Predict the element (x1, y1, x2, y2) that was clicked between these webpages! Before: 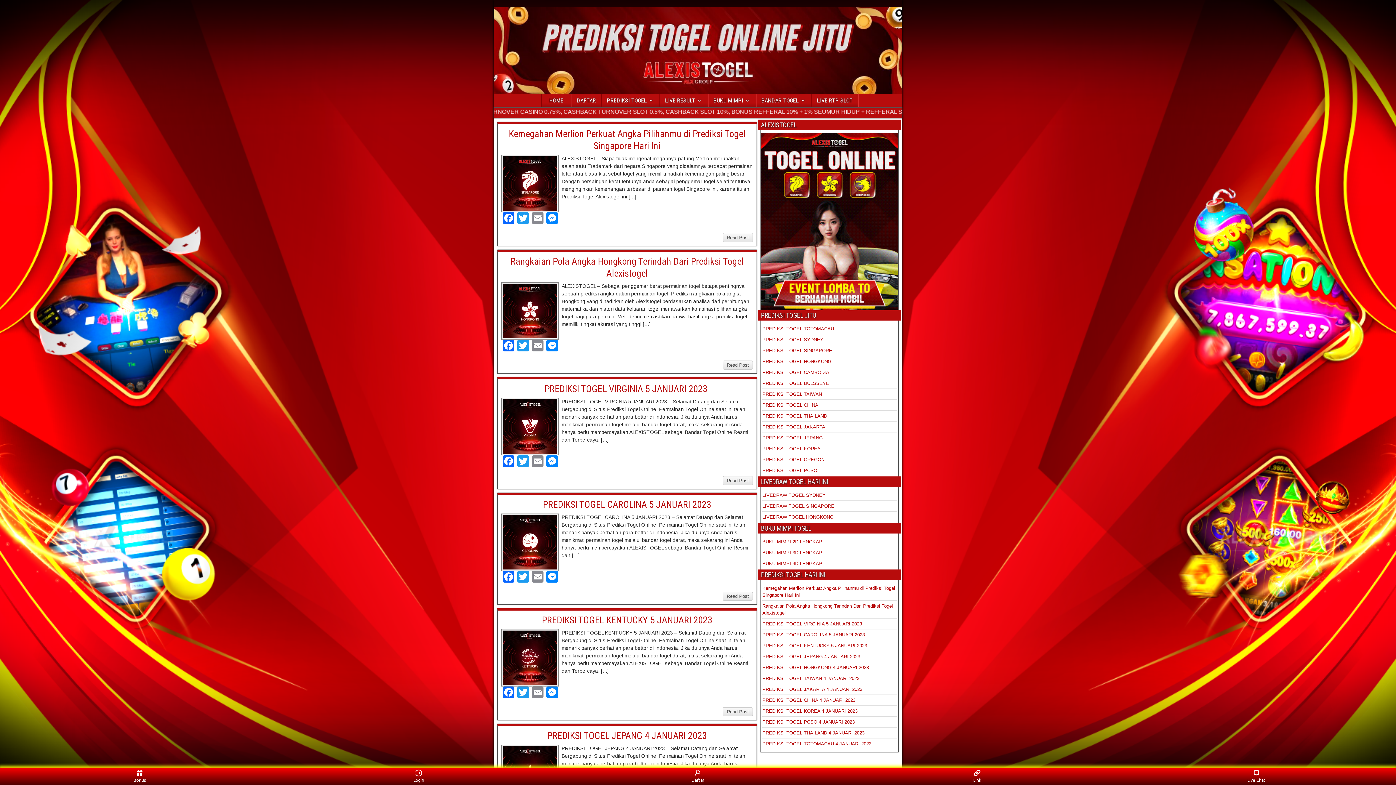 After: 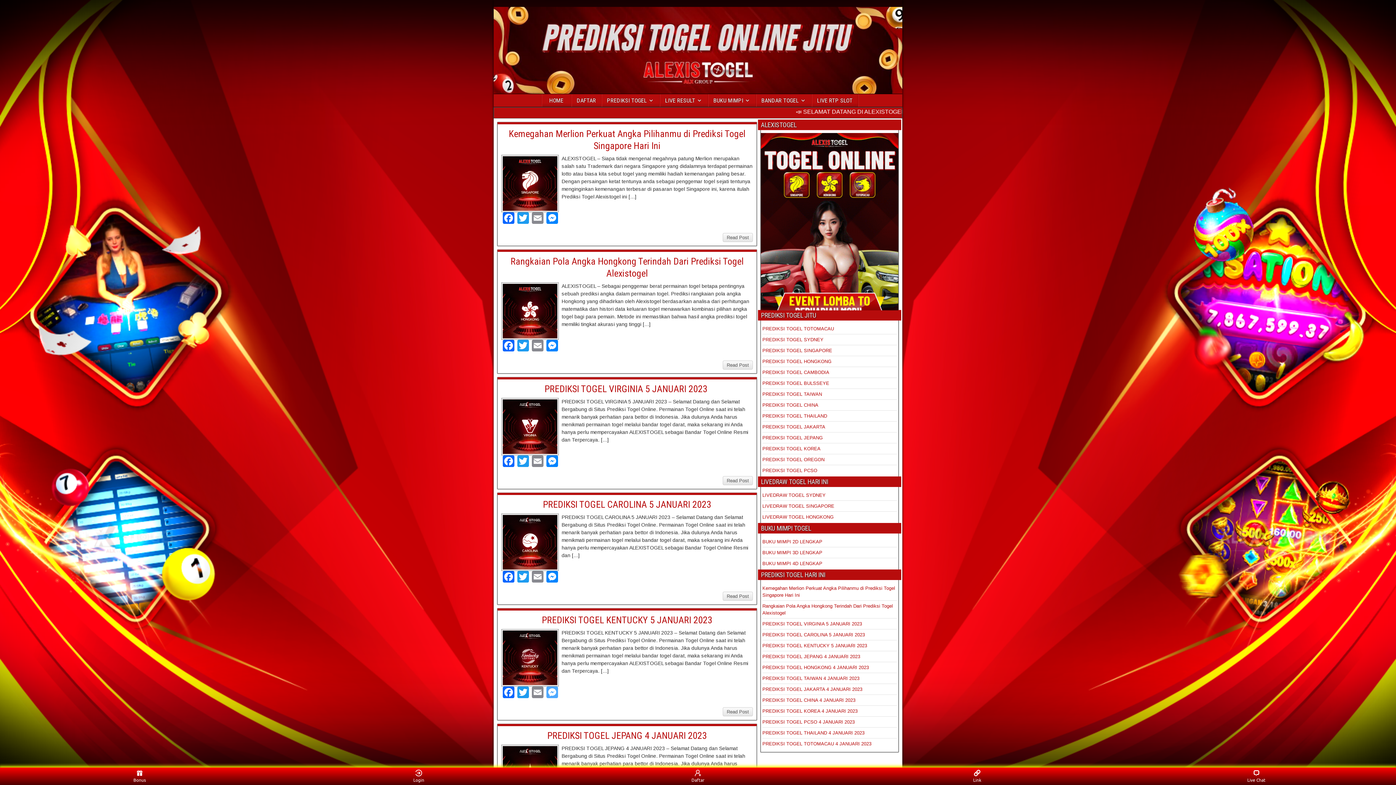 Action: bbox: (545, 686, 559, 700) label: Messenger